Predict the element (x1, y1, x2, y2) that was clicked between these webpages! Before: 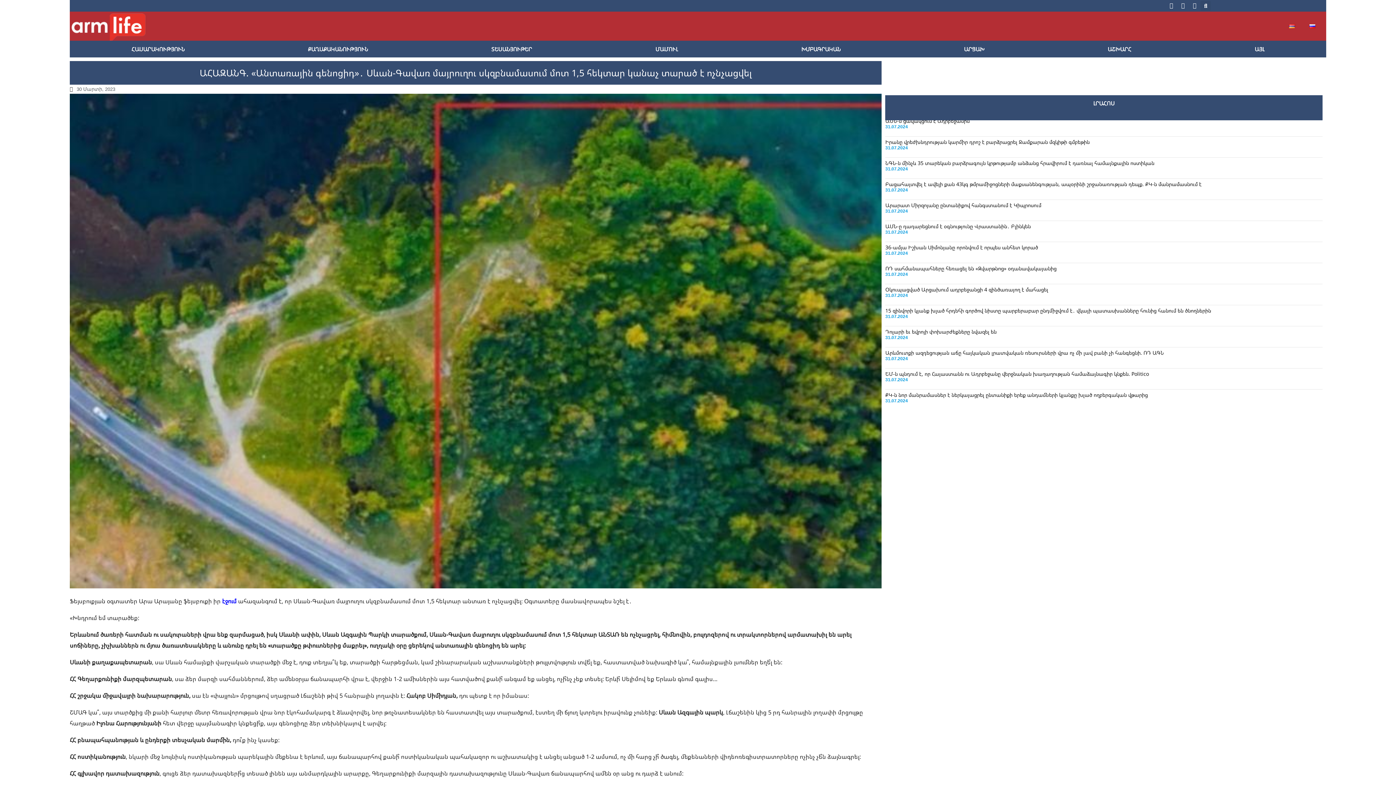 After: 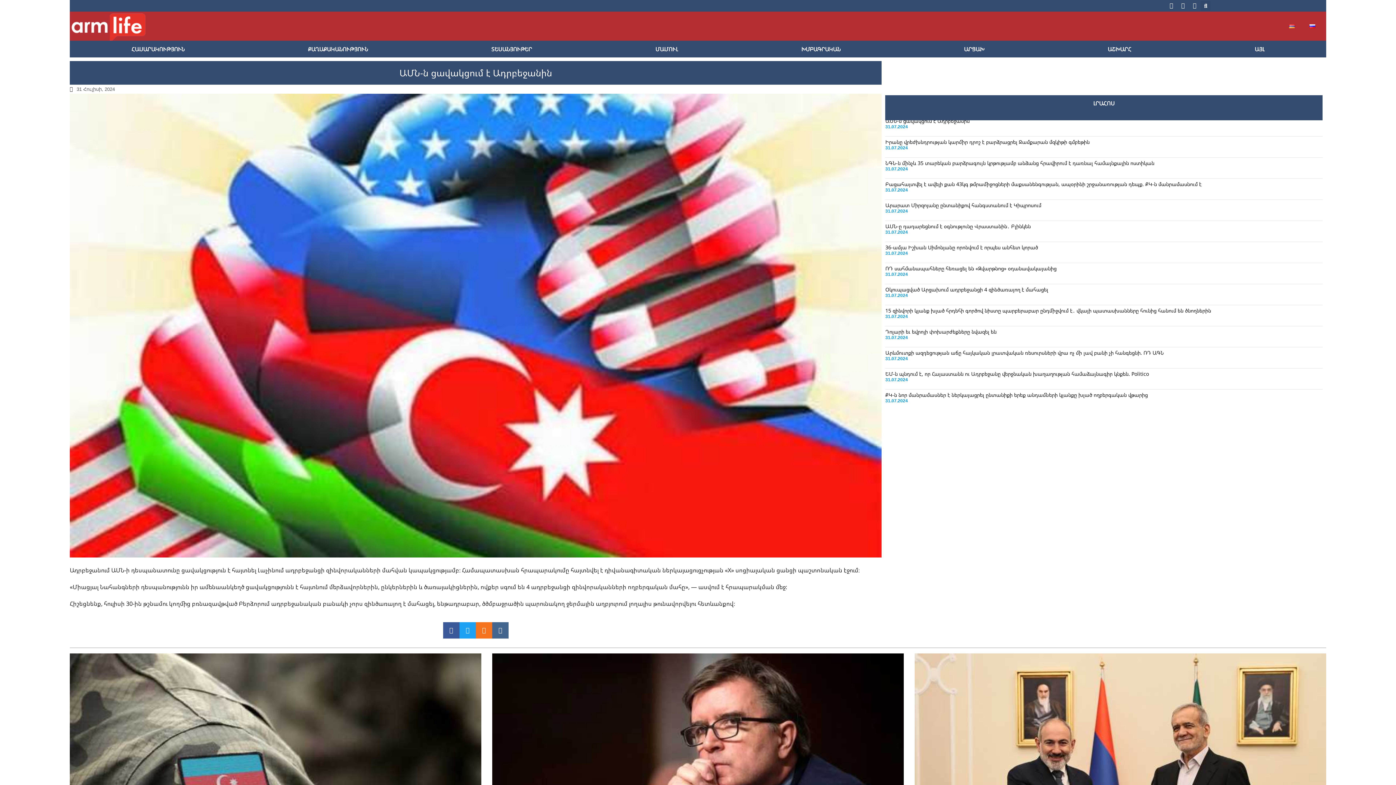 Action: bbox: (885, 117, 969, 124) label: ԱՄՆ-ն ցավակցում է Ադրբեջանին